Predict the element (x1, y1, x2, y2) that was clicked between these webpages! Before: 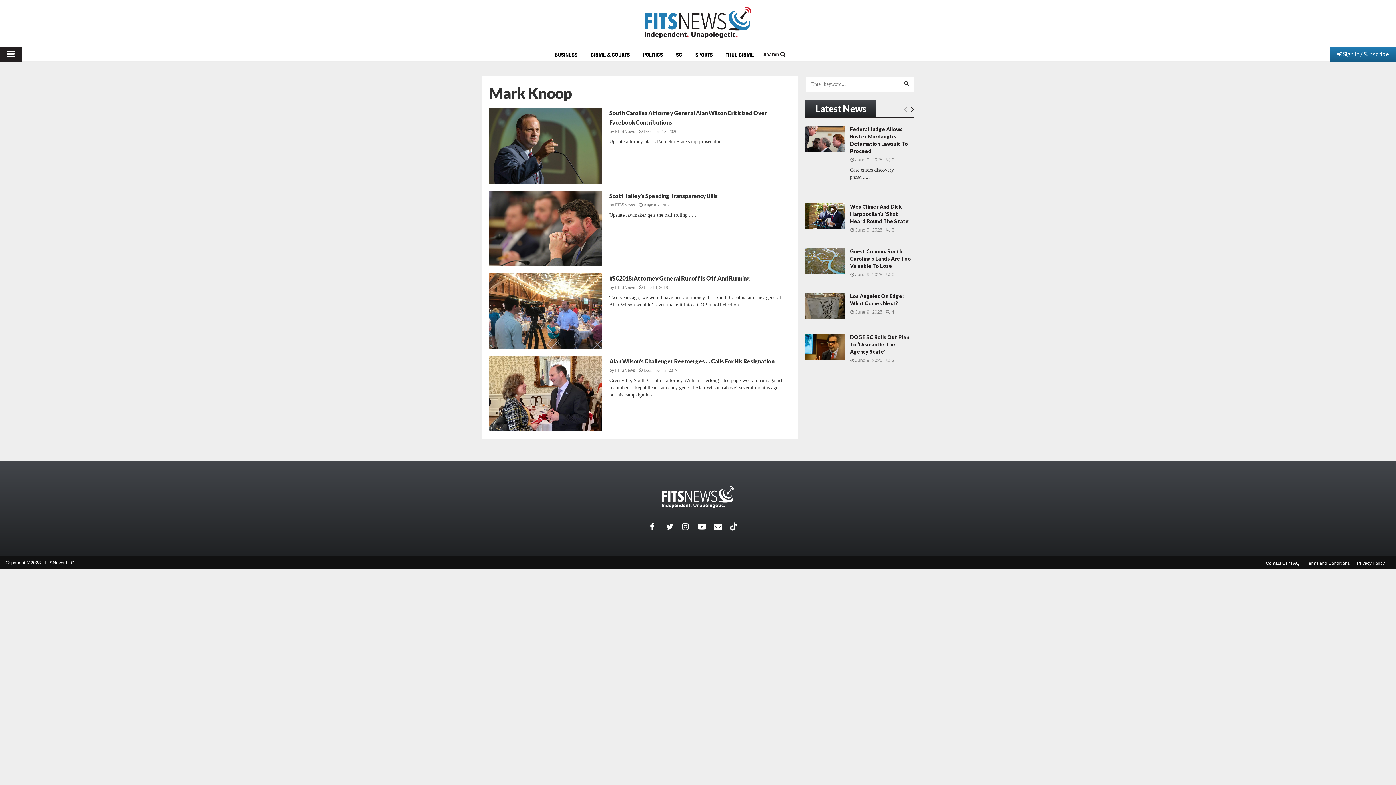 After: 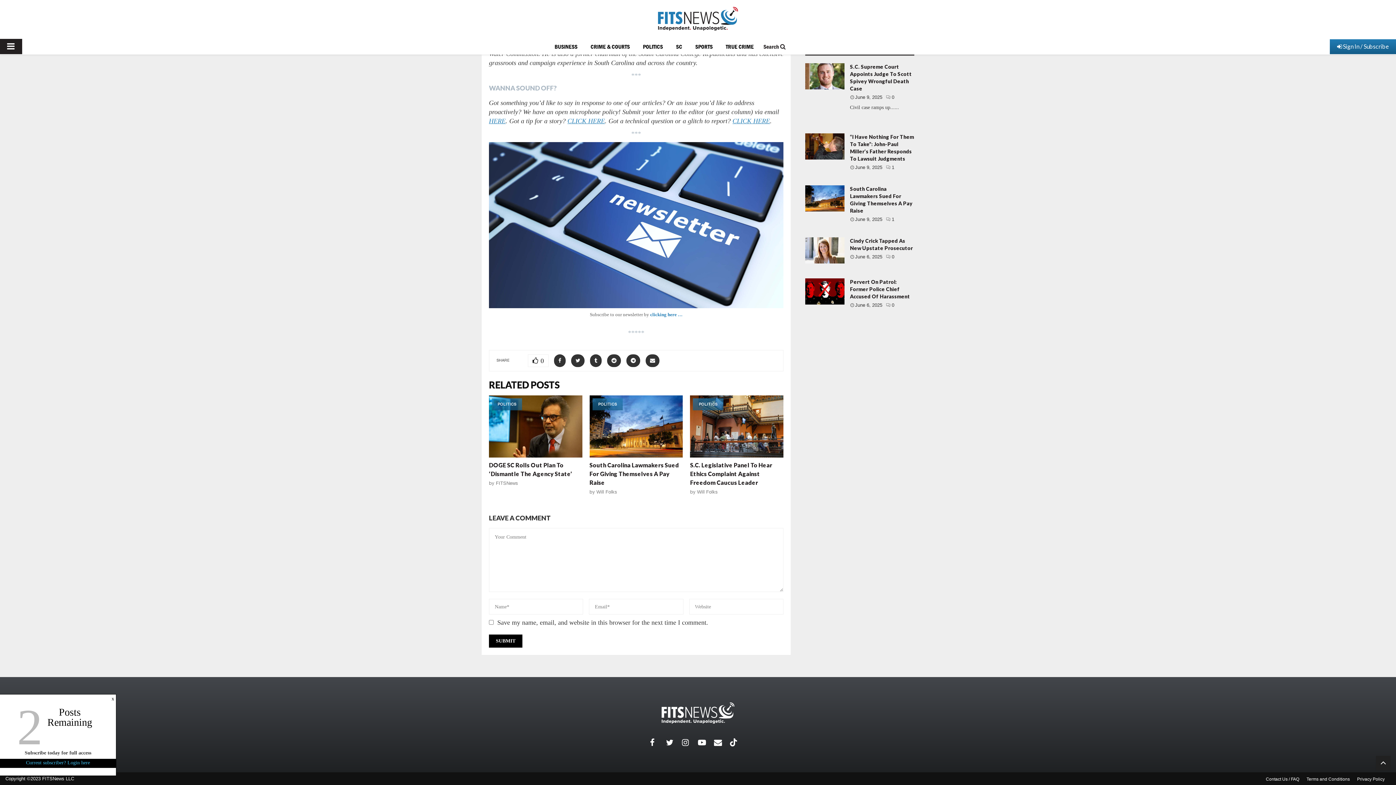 Action: label: 0 bbox: (886, 272, 894, 277)